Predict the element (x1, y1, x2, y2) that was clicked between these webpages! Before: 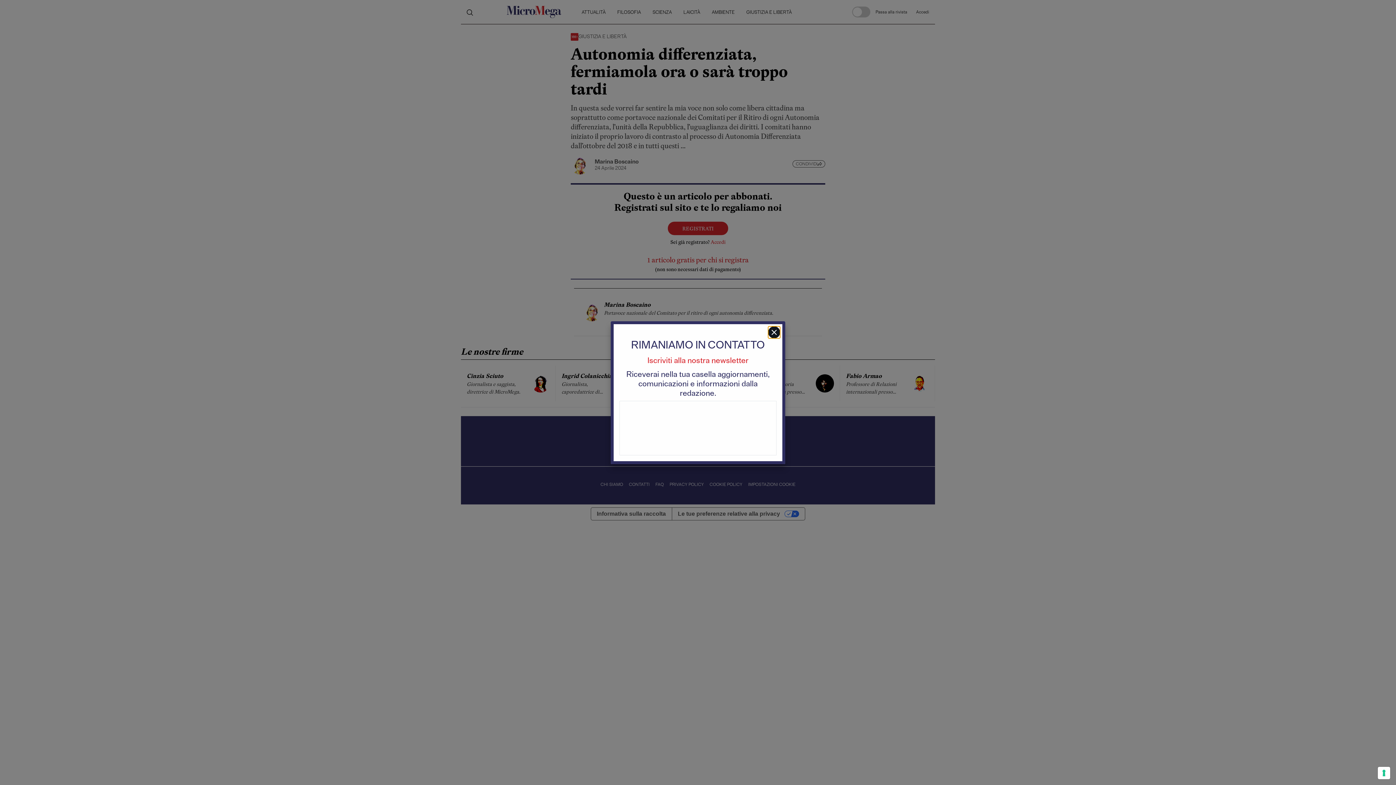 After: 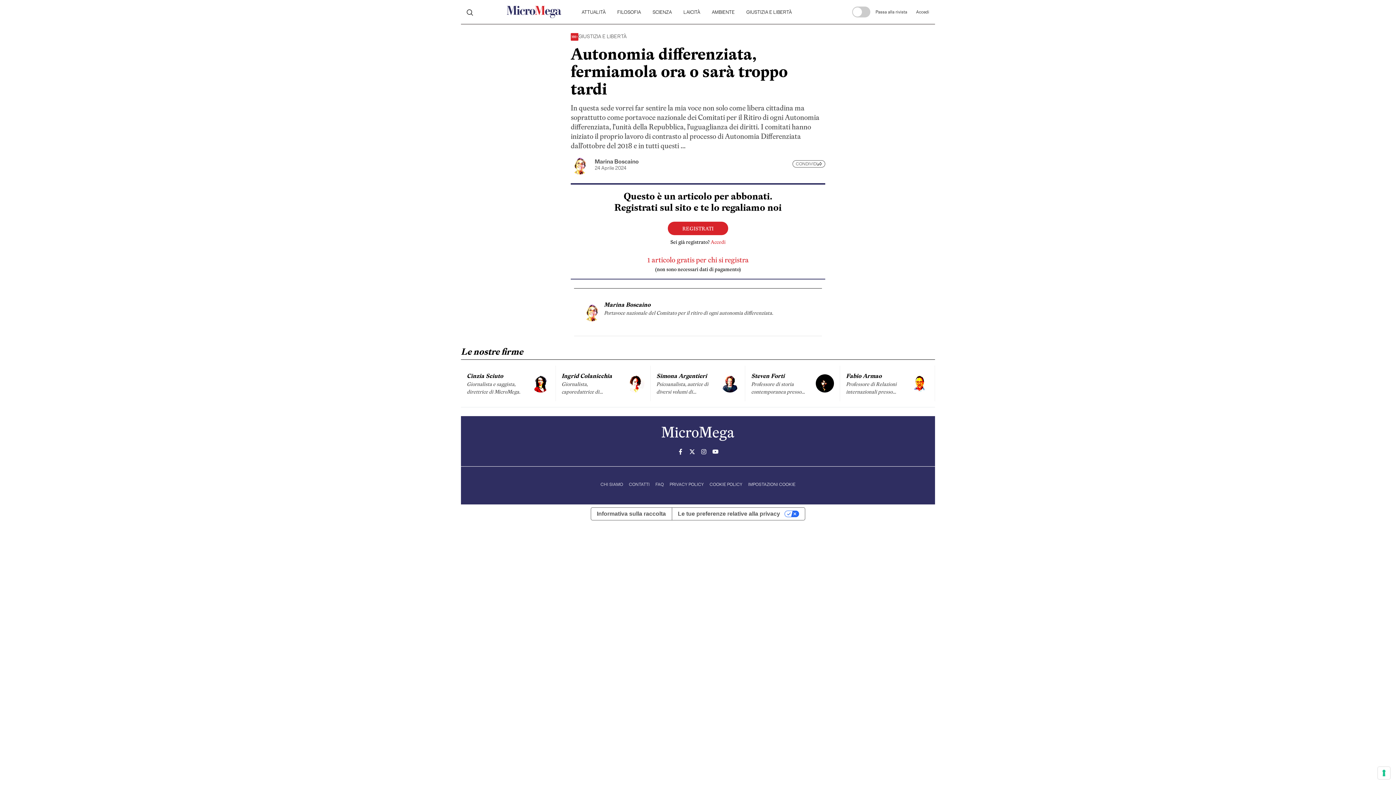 Action: bbox: (768, 326, 780, 338)